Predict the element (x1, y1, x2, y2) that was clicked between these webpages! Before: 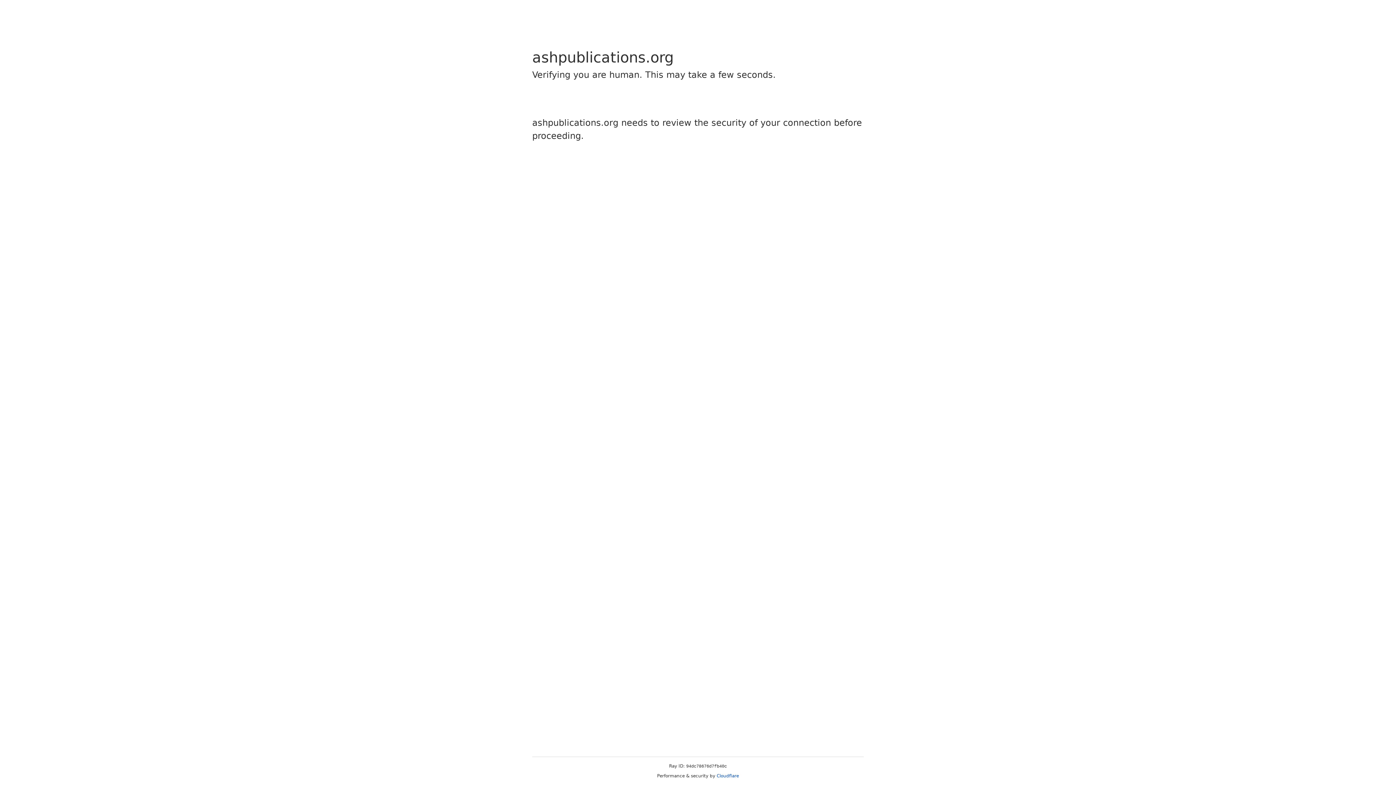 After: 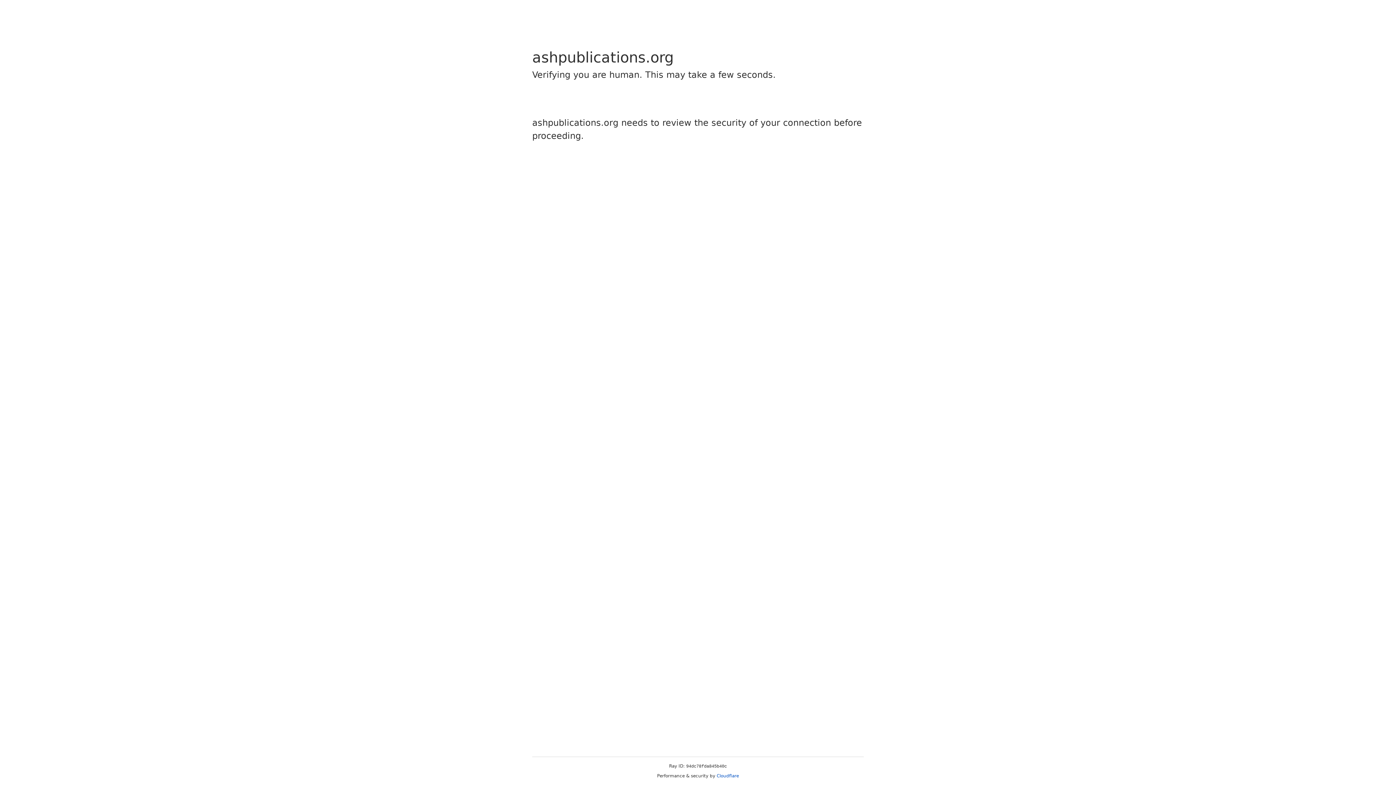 Action: bbox: (716, 773, 739, 778) label: Cloudflare